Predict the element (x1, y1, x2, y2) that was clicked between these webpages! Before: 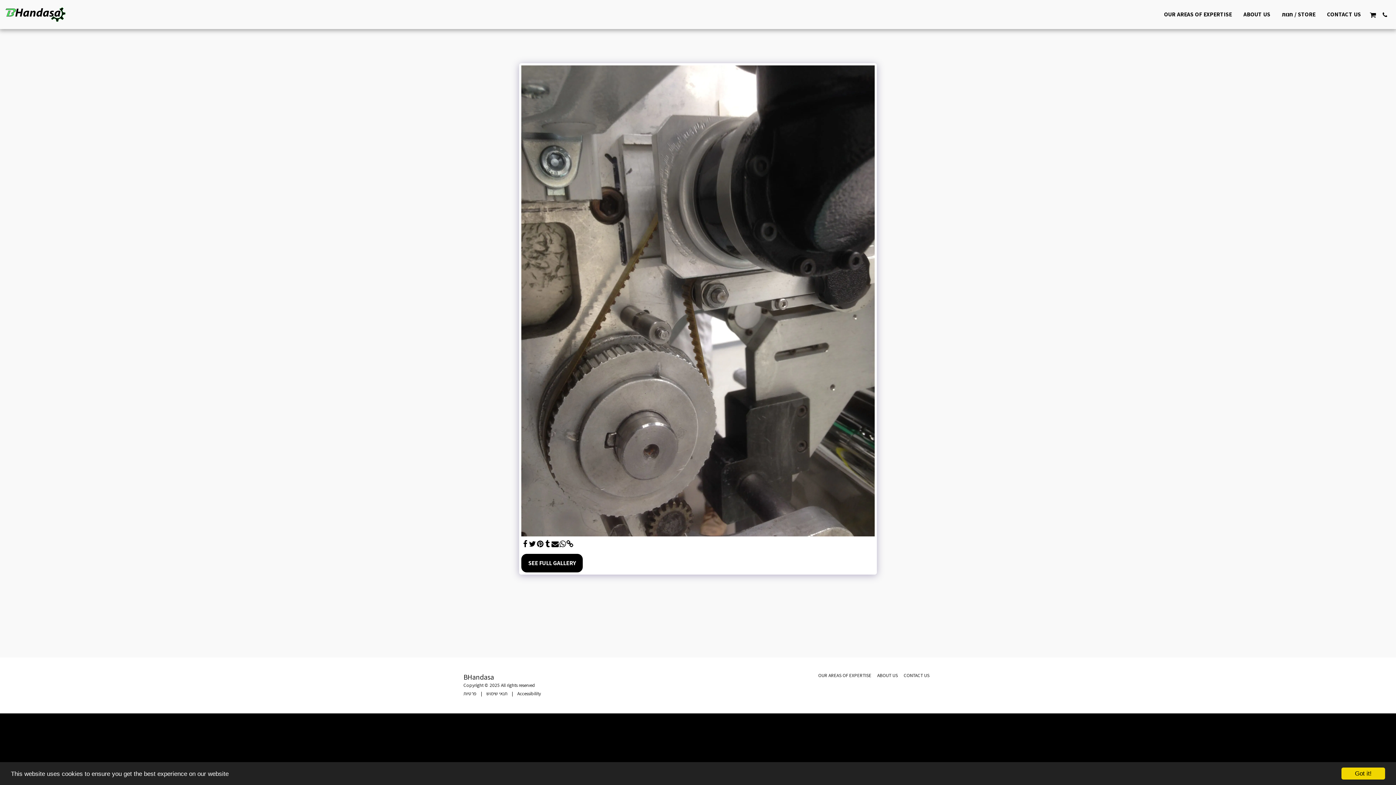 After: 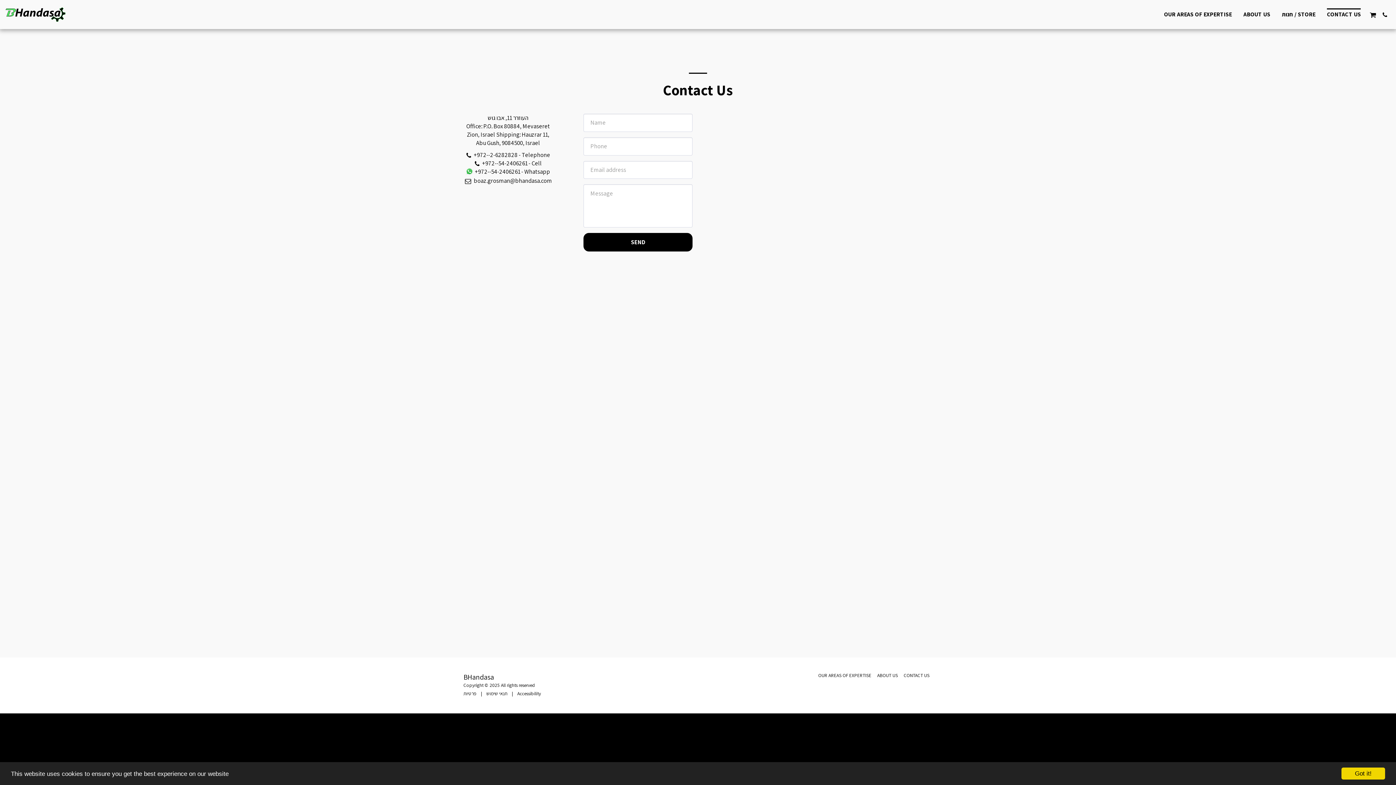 Action: bbox: (1321, 7, 1366, 21) label: CONTACT US